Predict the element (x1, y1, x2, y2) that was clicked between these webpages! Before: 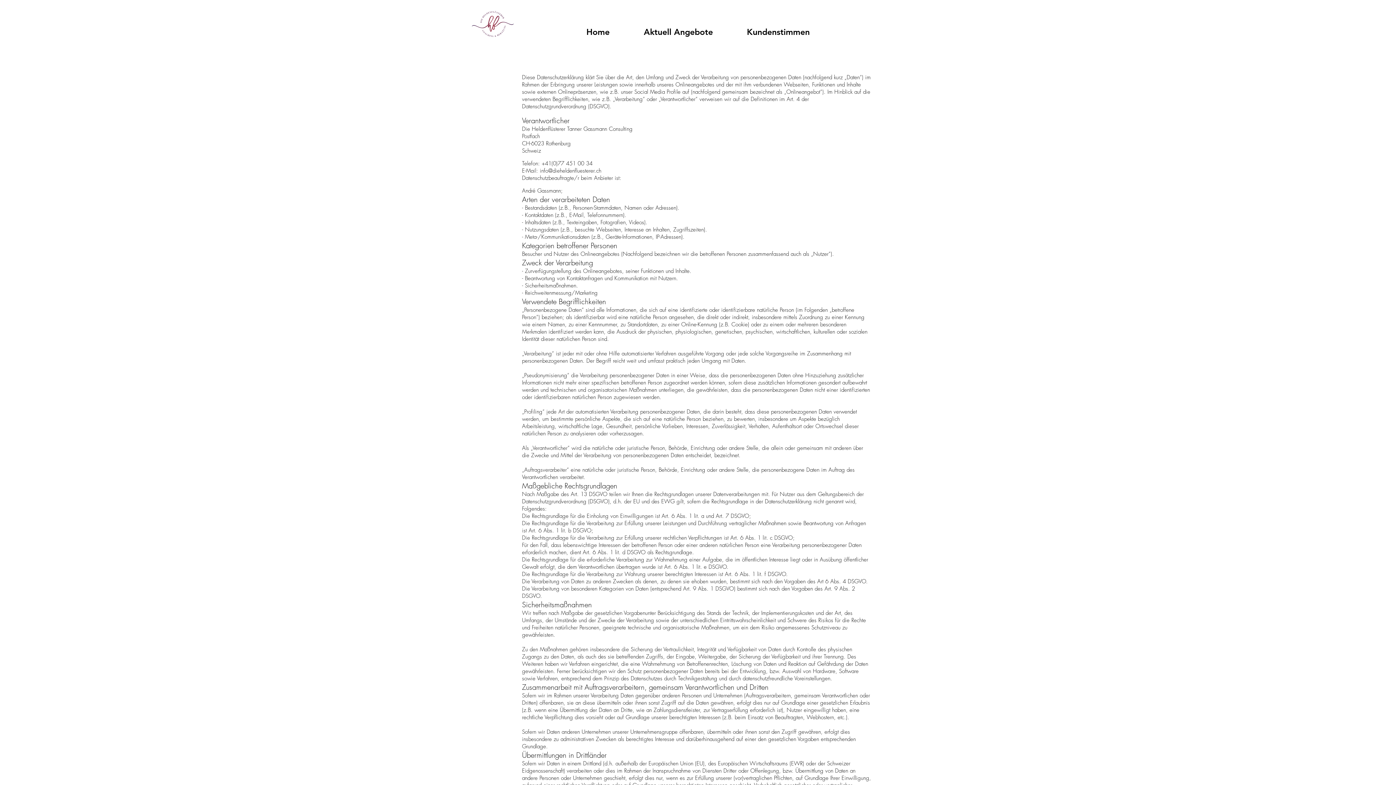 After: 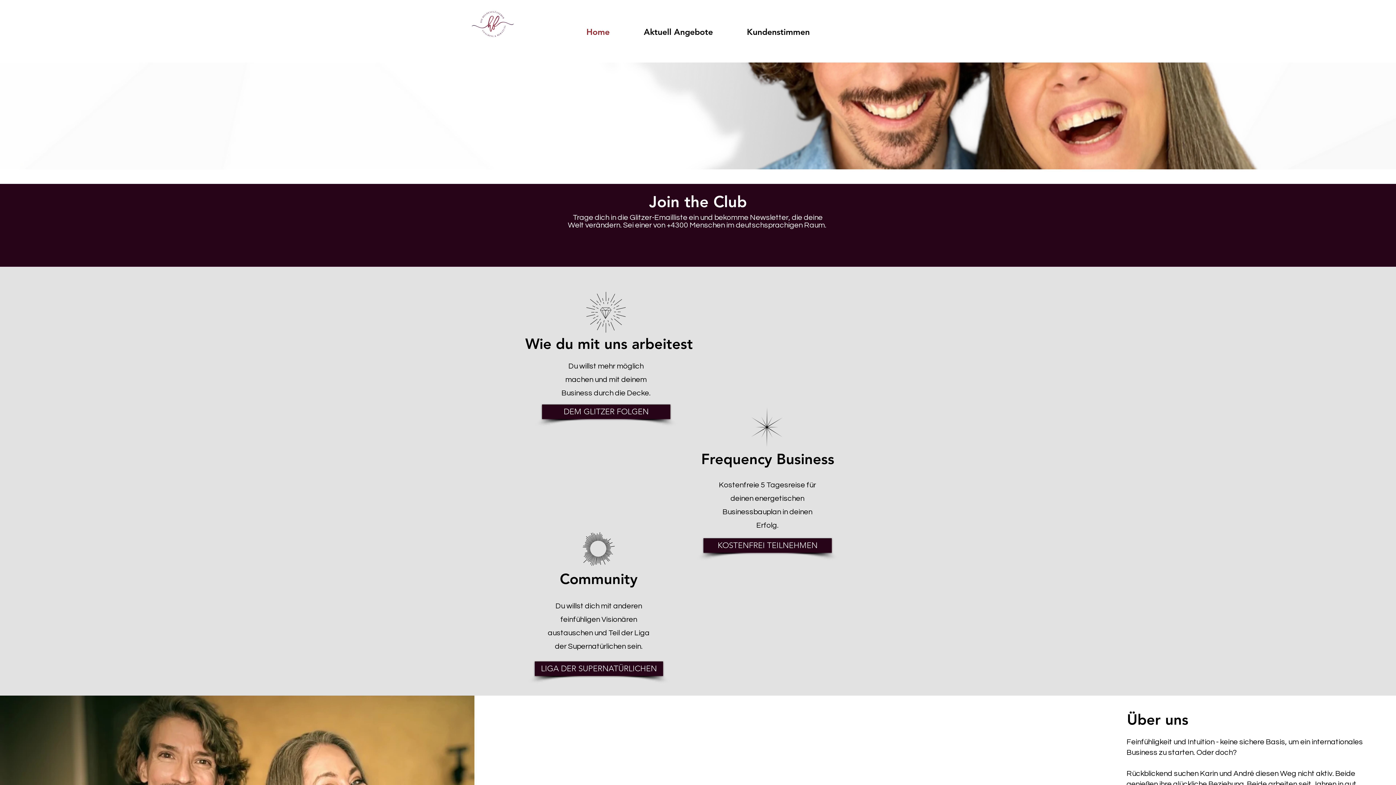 Action: bbox: (569, 22, 626, 41) label: Home